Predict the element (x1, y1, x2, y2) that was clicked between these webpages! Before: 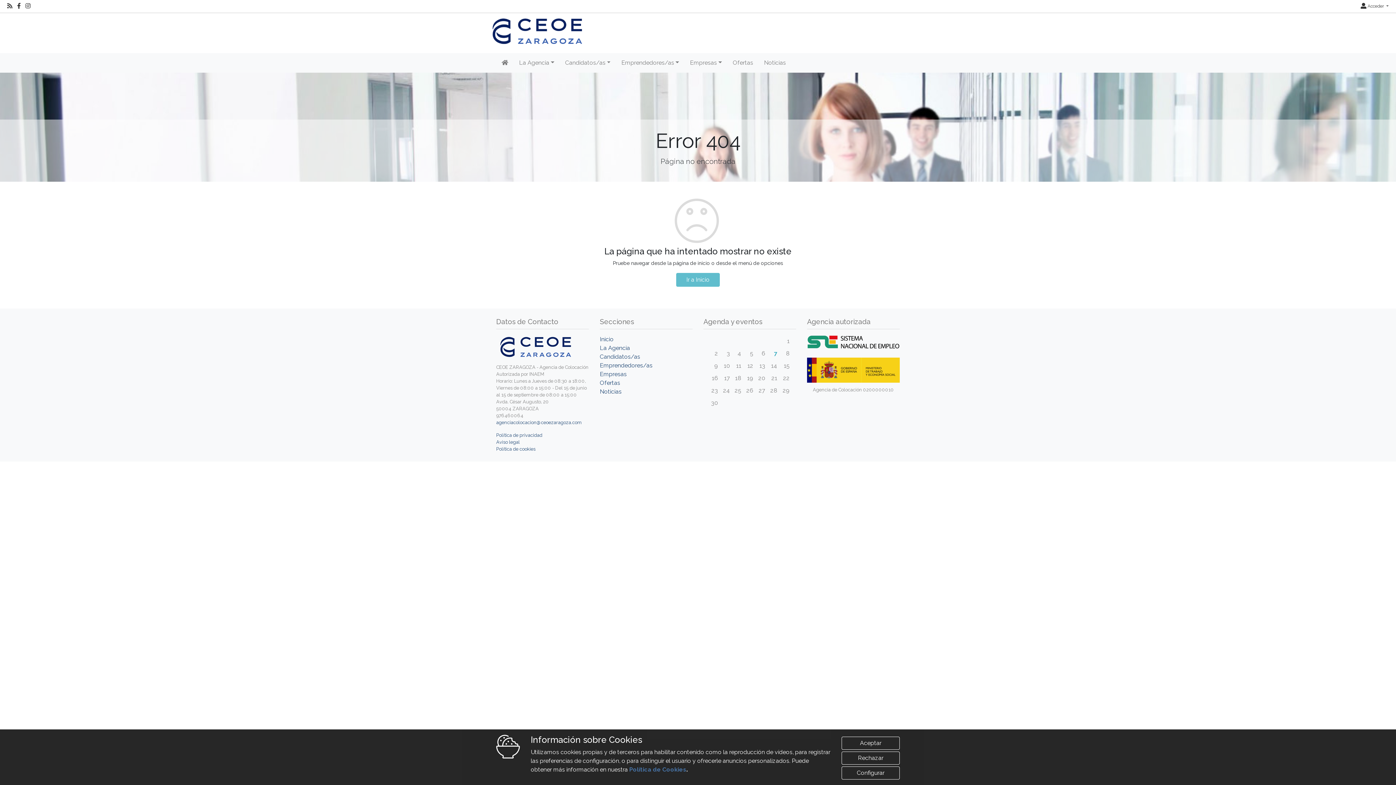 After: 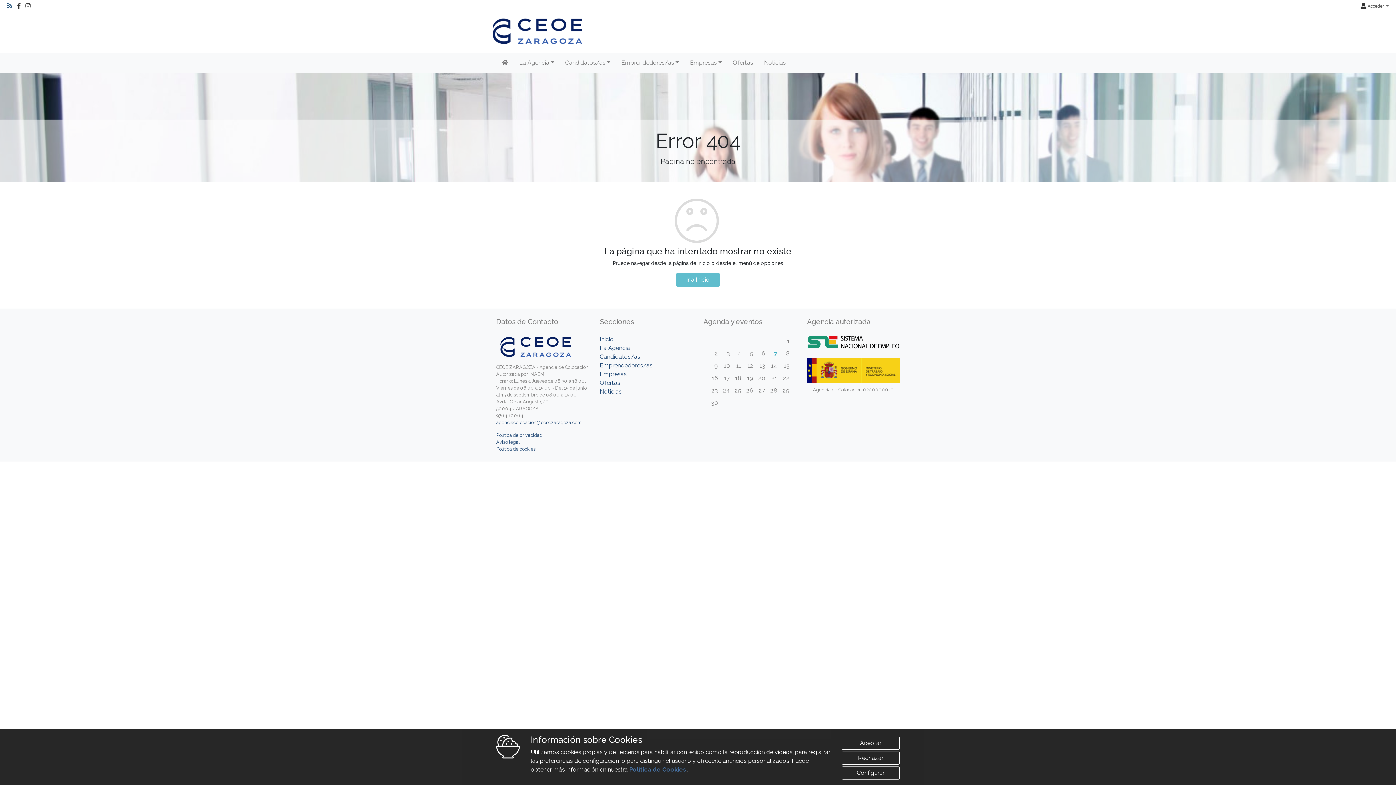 Action: label: RSS bbox: (7, 3, 12, 8)